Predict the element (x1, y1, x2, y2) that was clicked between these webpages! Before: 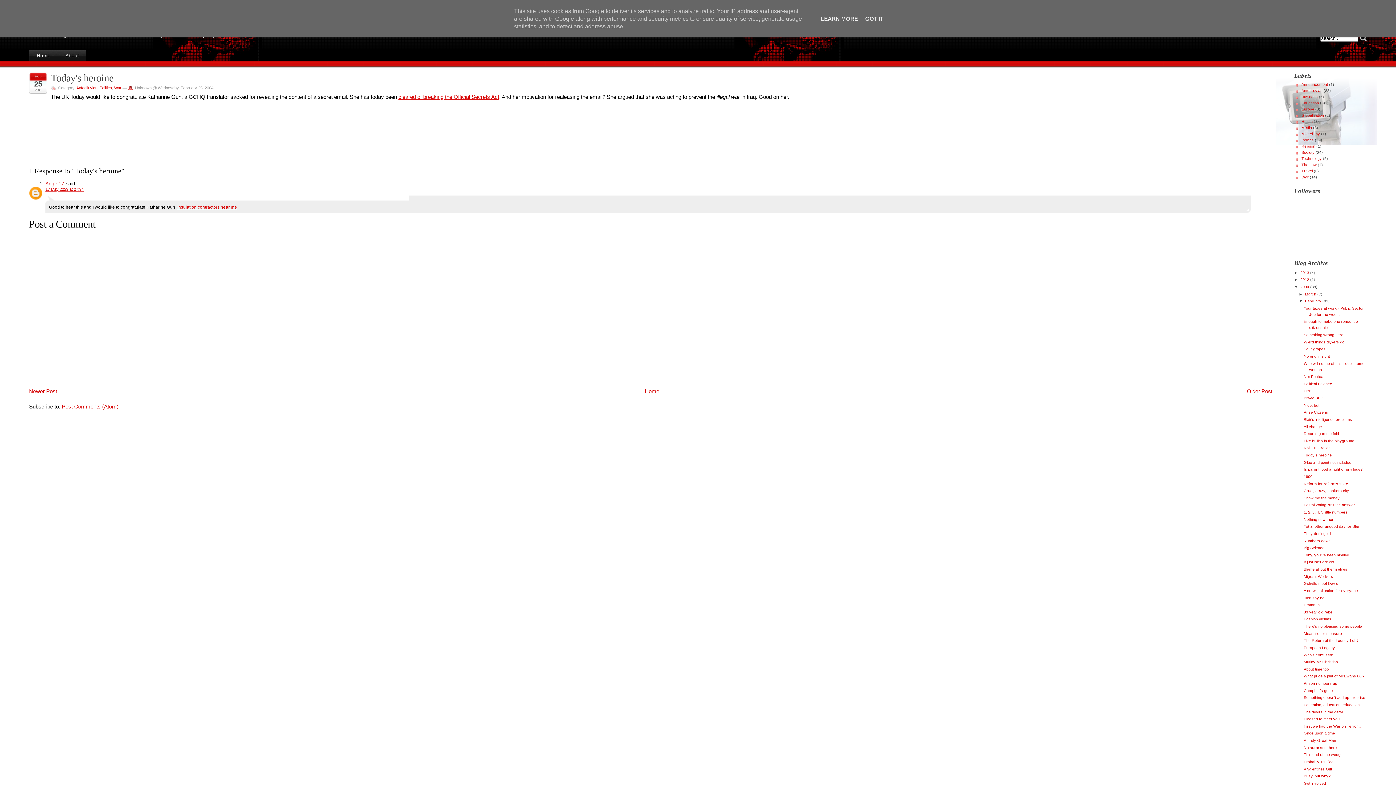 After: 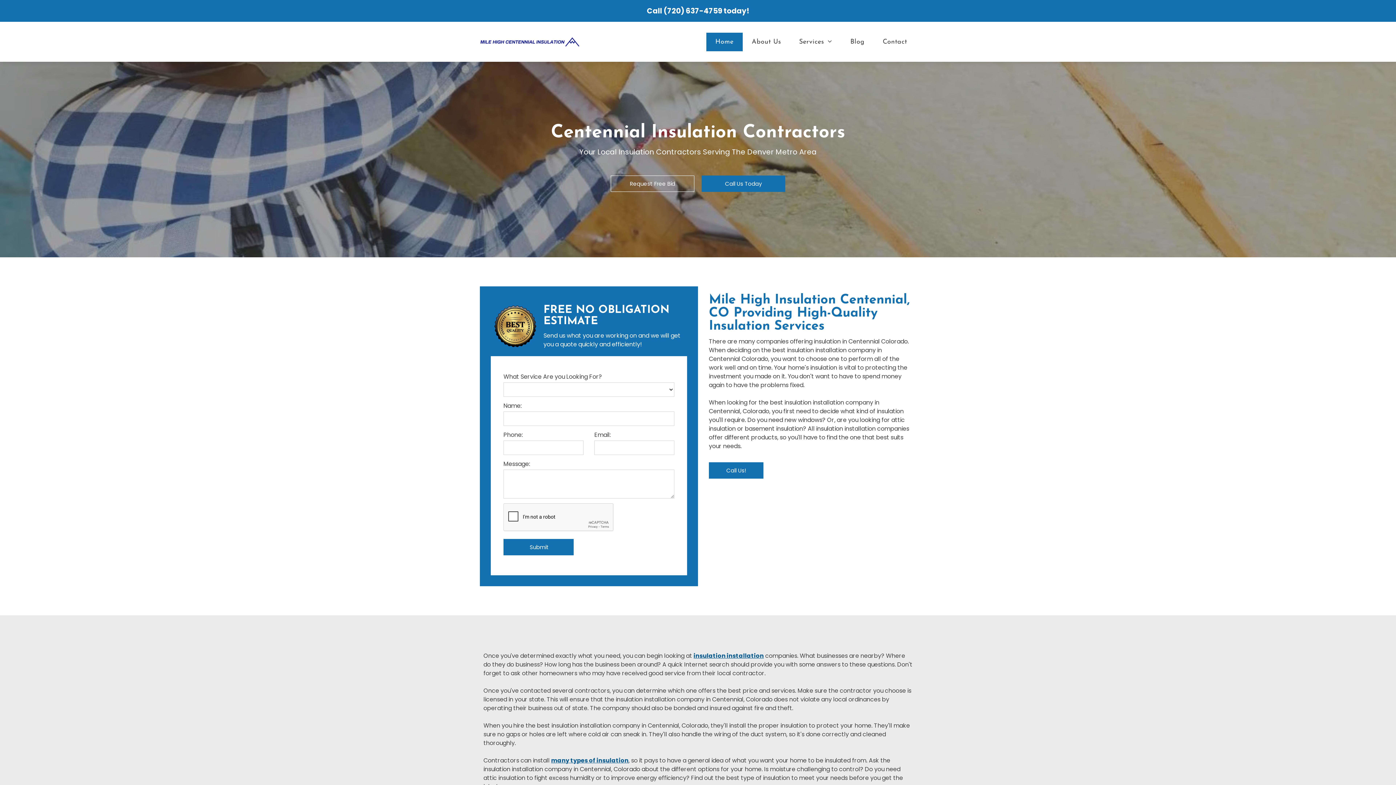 Action: bbox: (177, 204, 237, 209) label: Insulation contractors near me